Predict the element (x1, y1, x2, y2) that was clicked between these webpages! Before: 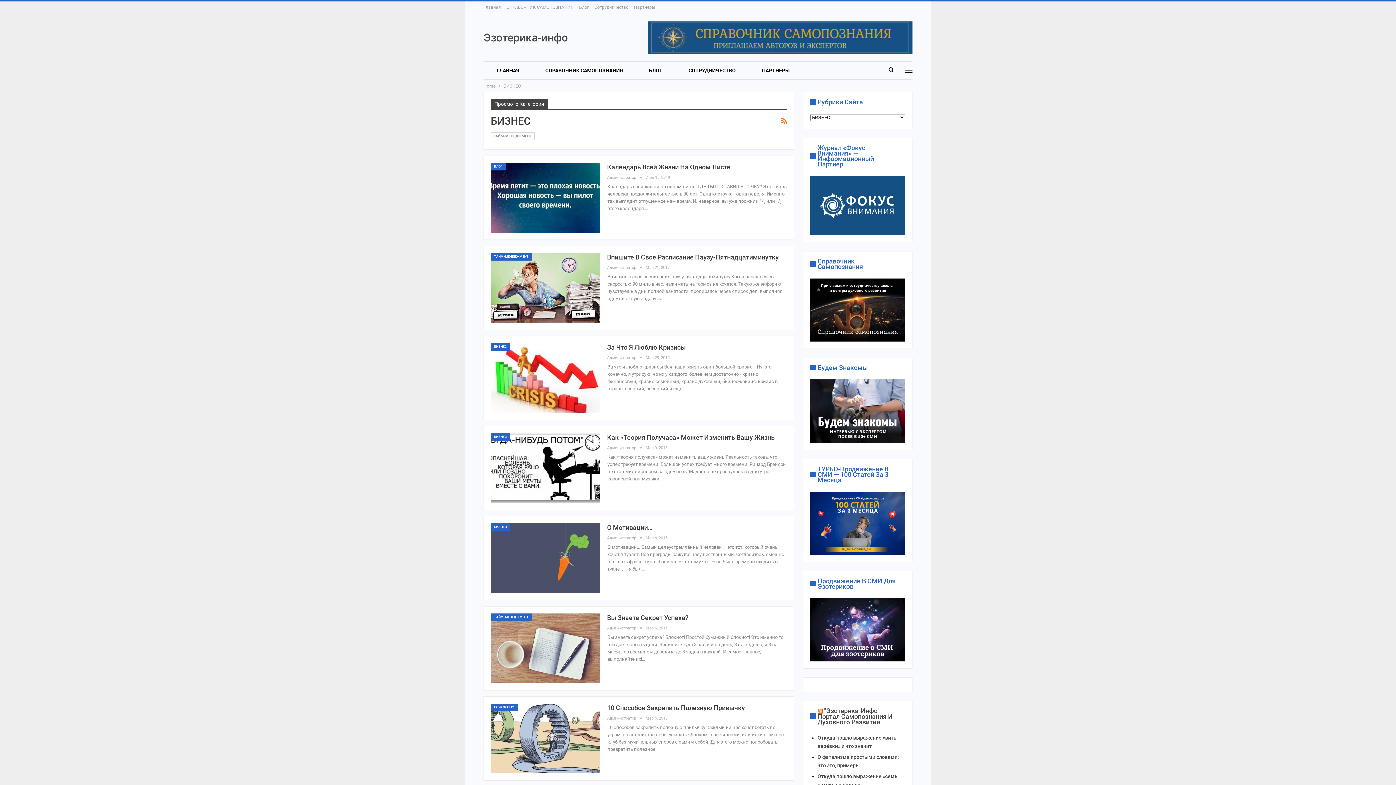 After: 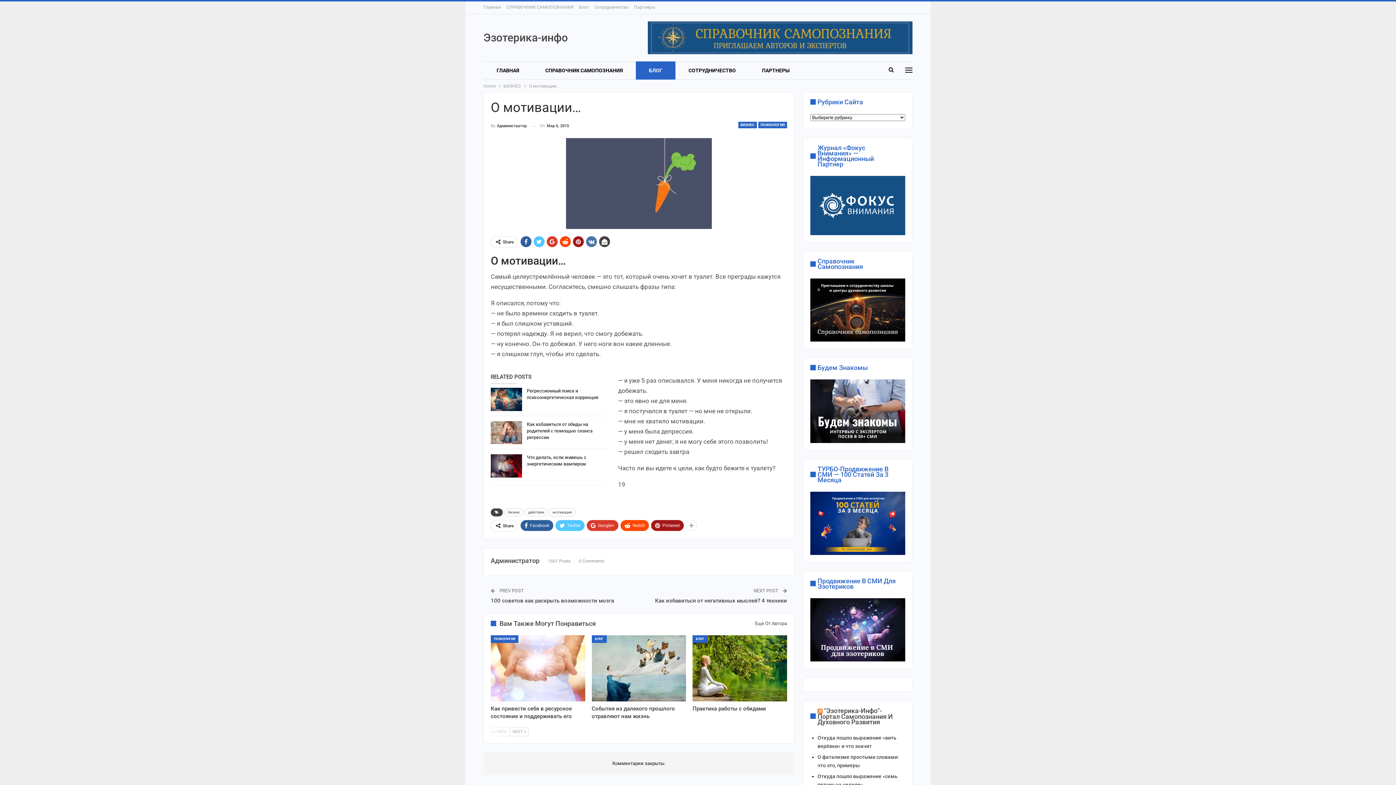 Action: bbox: (490, 523, 600, 593)